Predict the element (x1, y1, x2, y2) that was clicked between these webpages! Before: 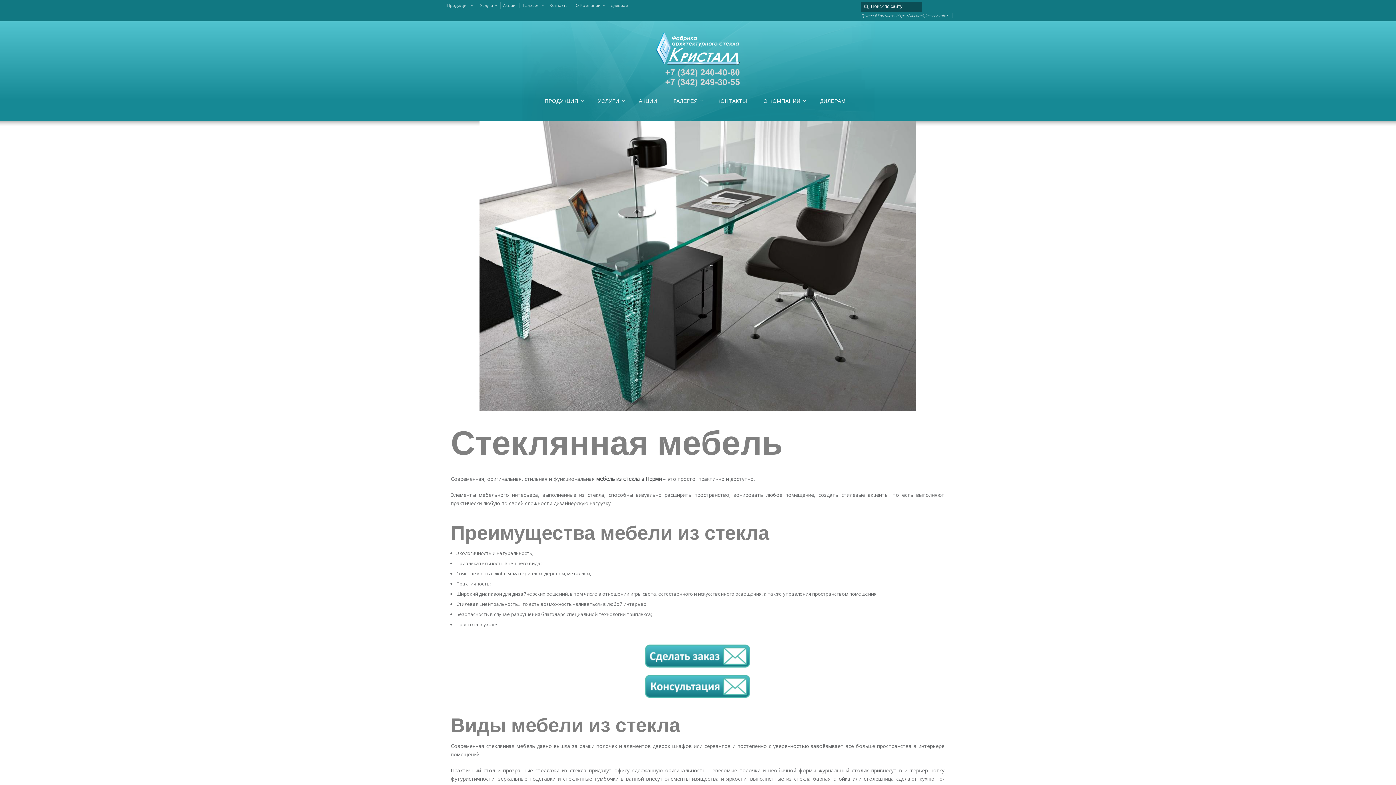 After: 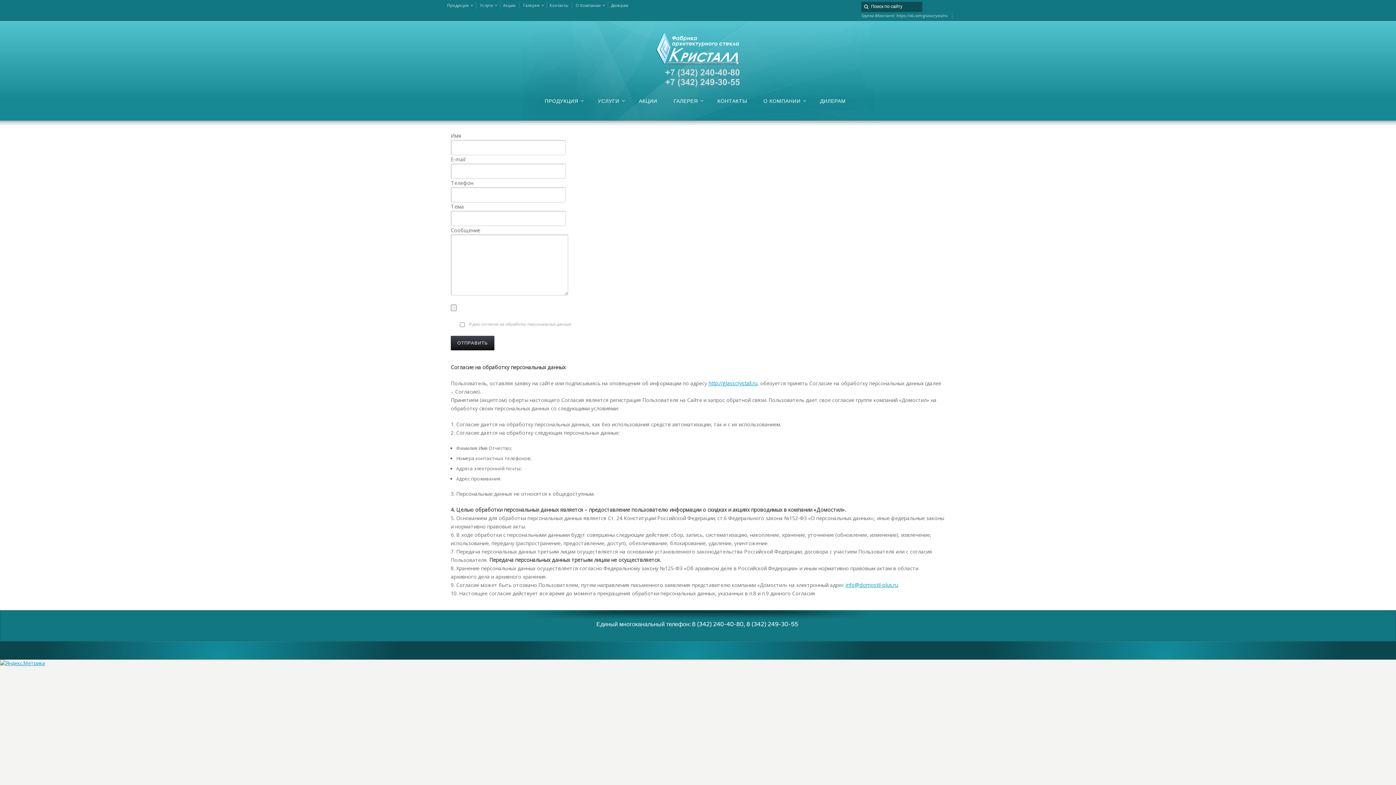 Action: bbox: (458, 675, 937, 698)